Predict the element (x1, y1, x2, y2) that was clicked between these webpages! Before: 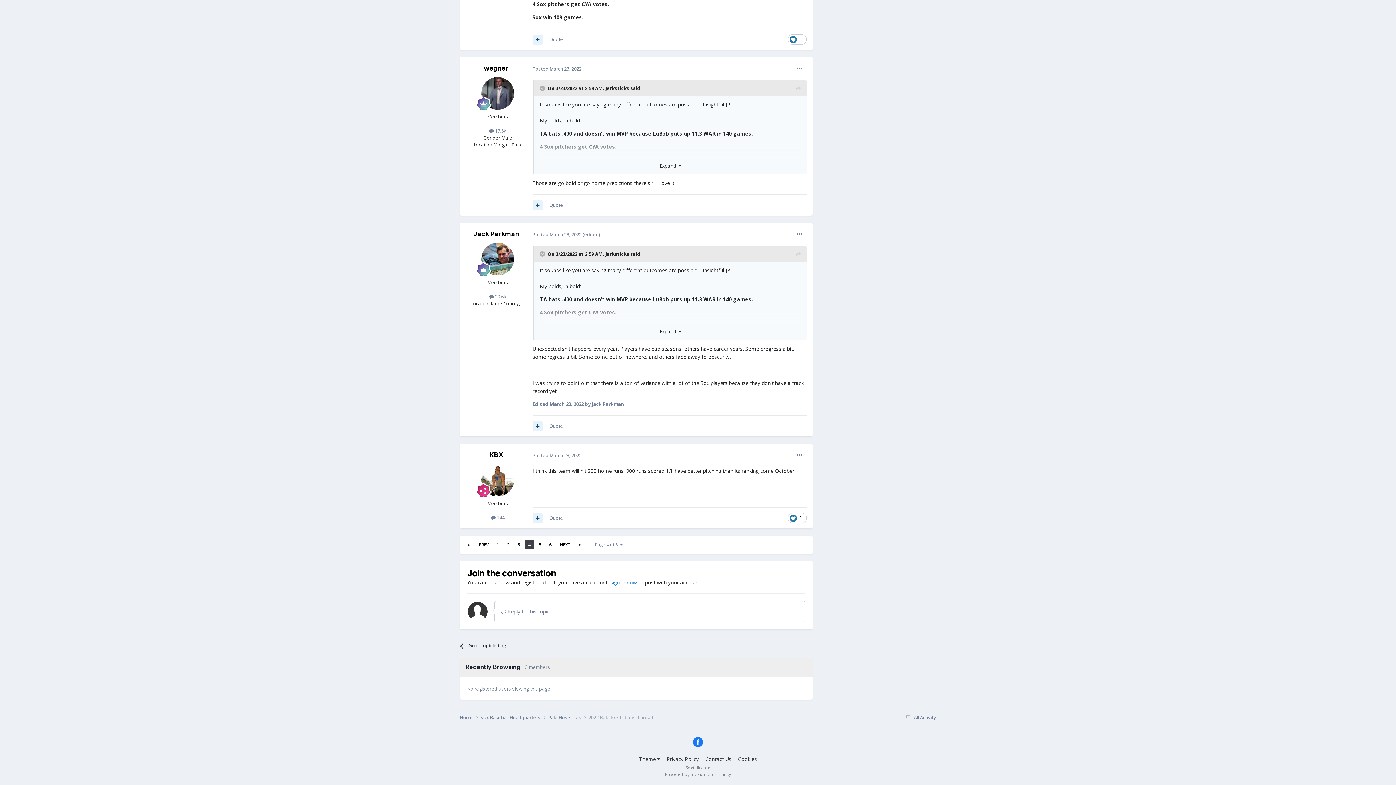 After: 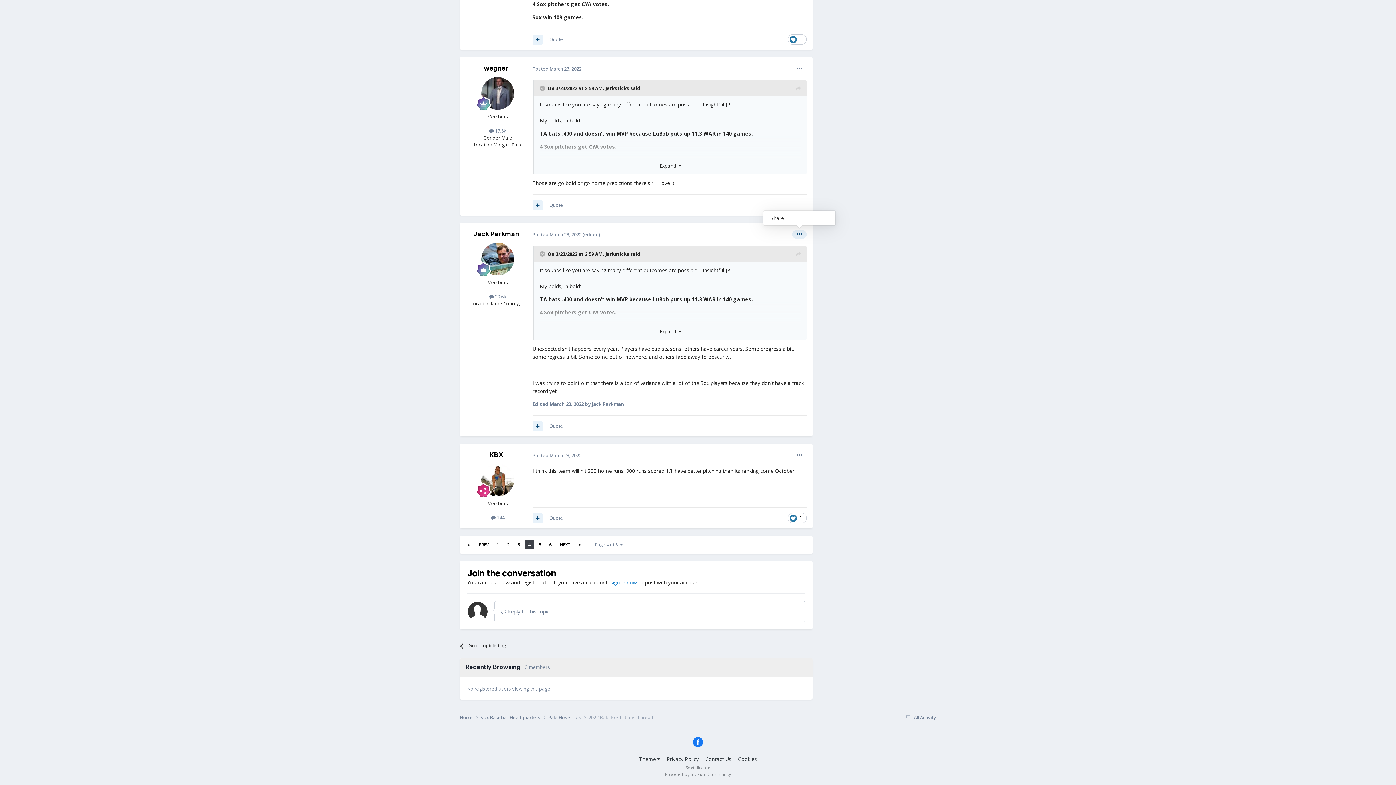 Action: bbox: (792, 230, 806, 238)